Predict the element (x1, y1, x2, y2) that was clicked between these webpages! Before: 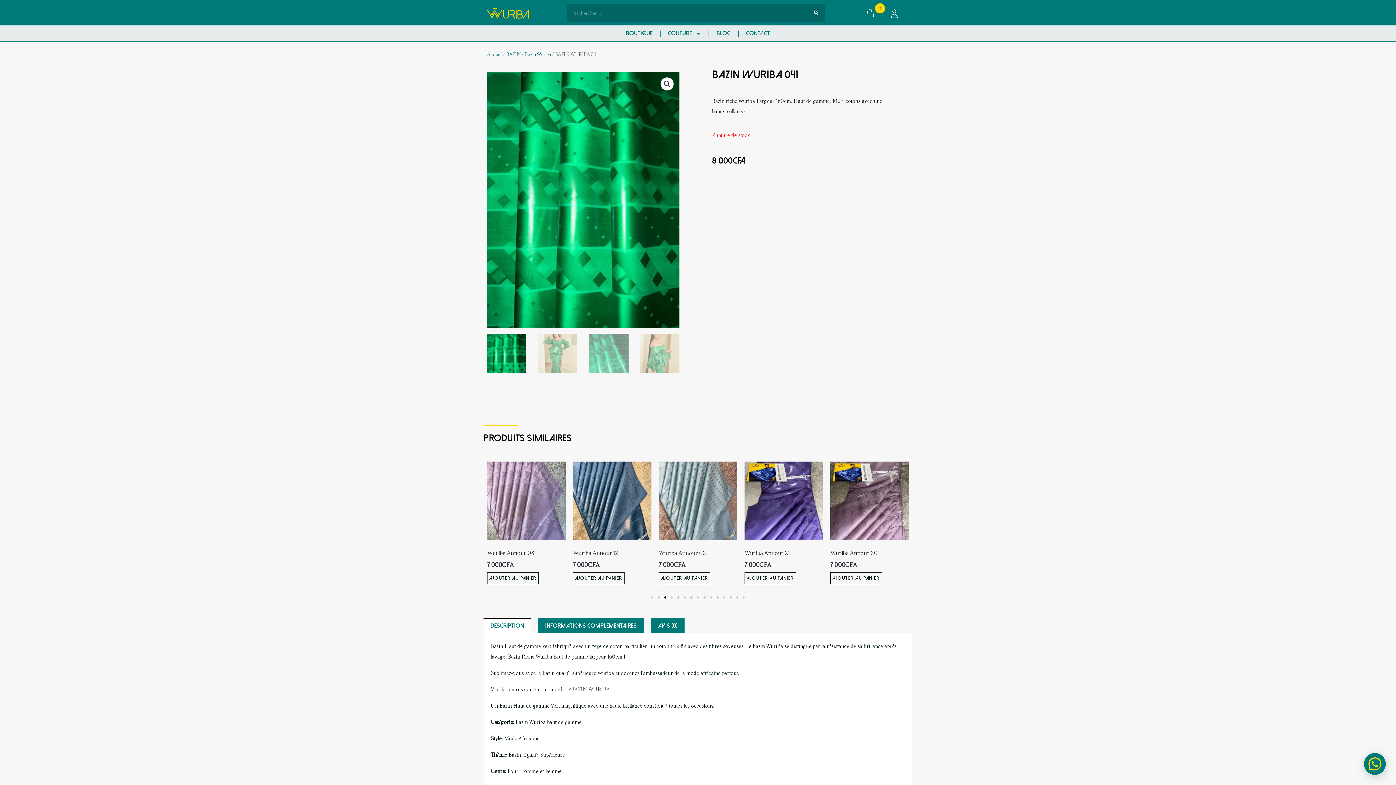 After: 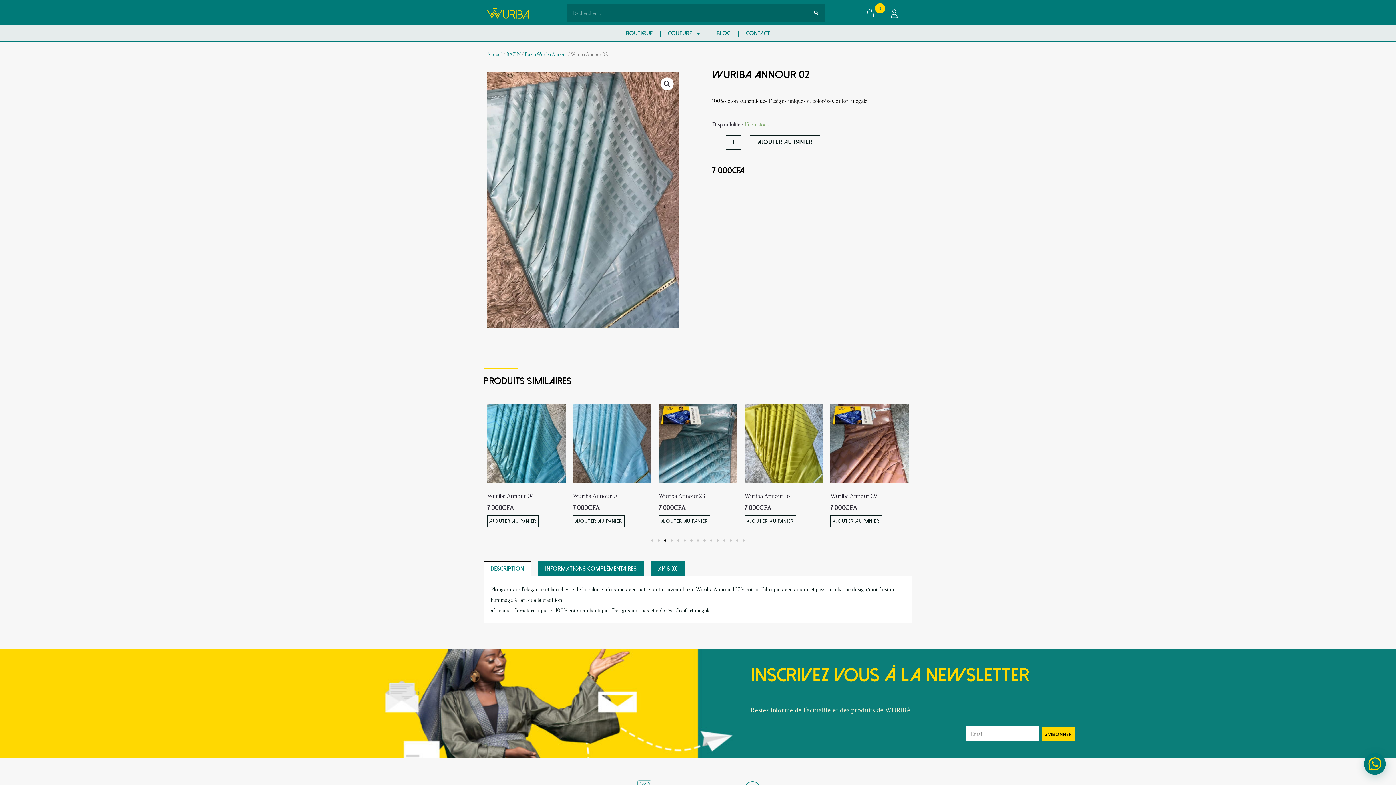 Action: bbox: (830, 461, 909, 540)